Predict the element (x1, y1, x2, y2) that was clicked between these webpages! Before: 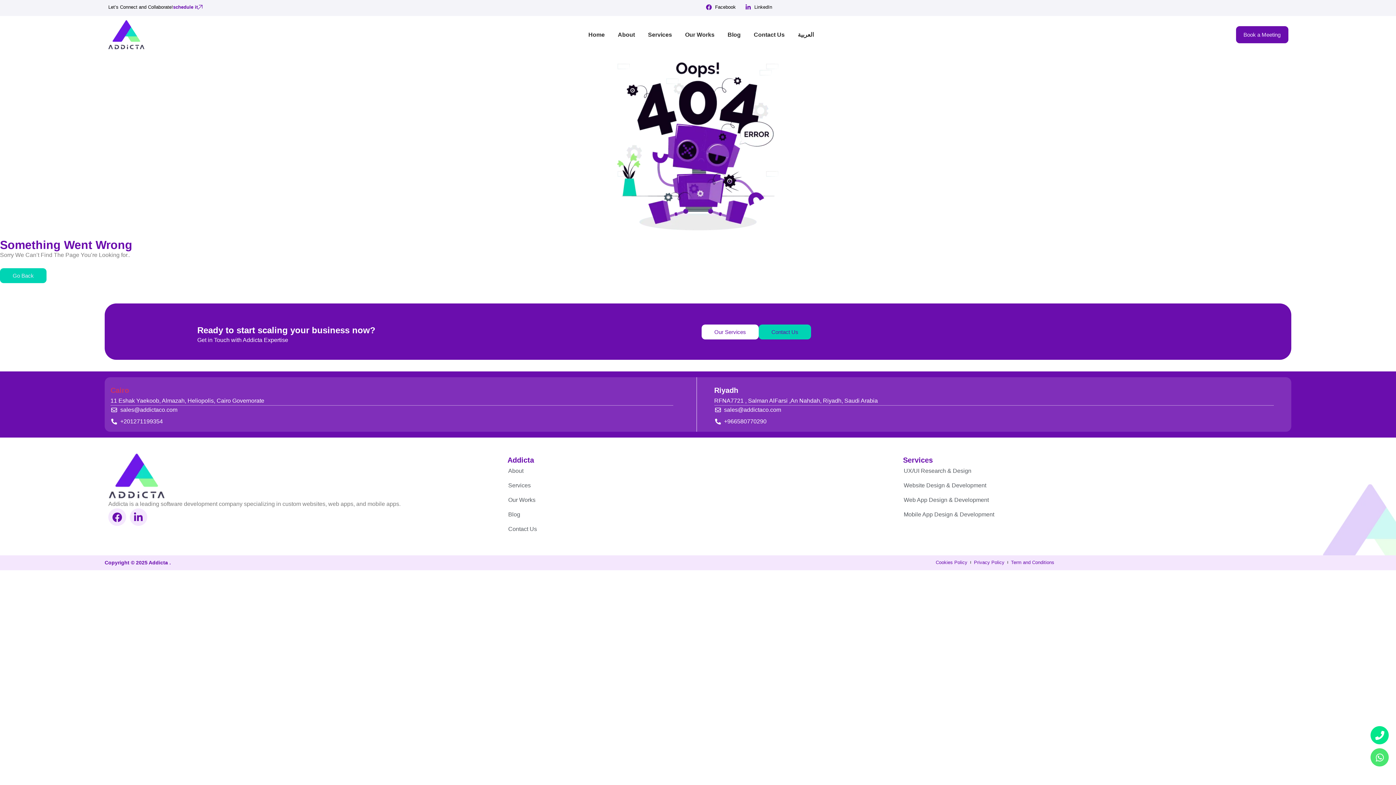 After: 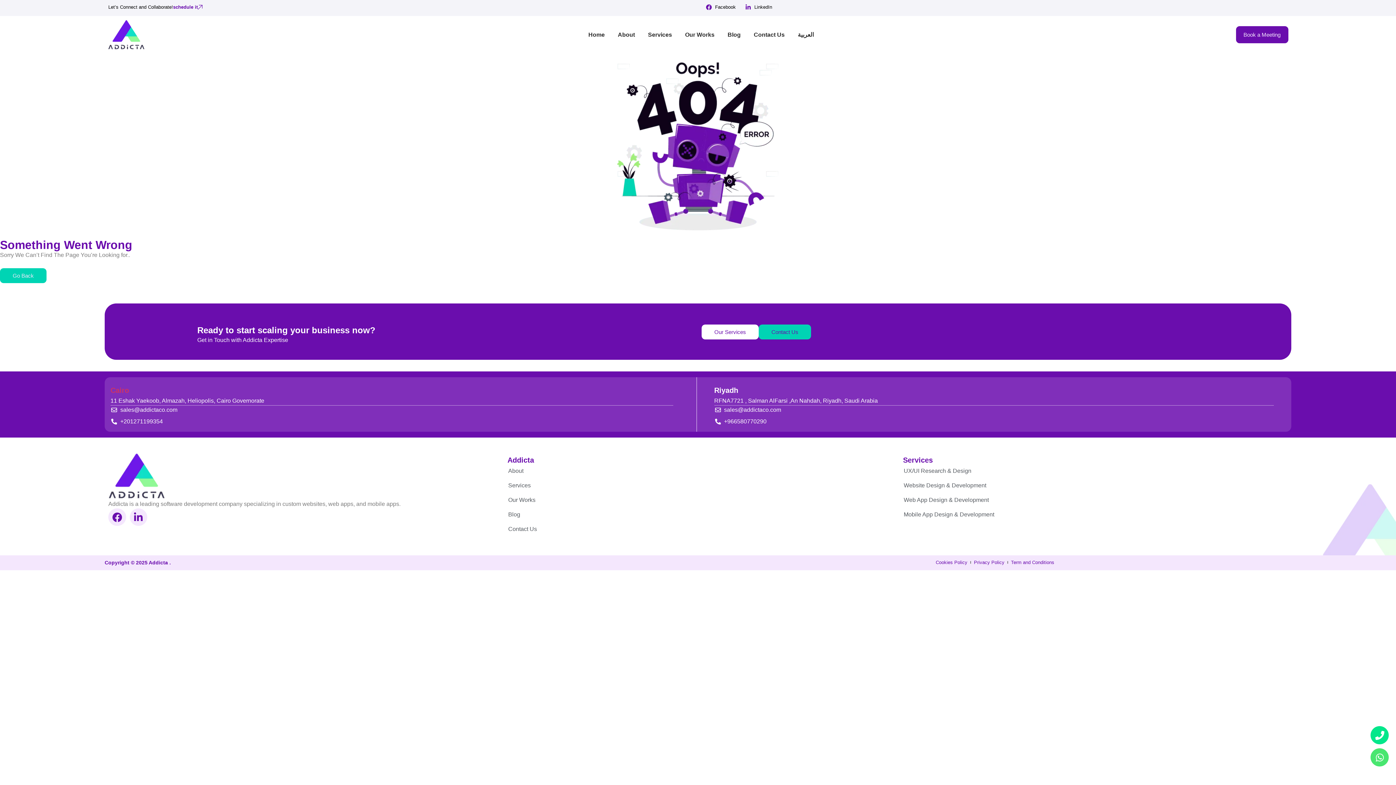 Action: label: +201271199354 bbox: (111, 417, 673, 426)